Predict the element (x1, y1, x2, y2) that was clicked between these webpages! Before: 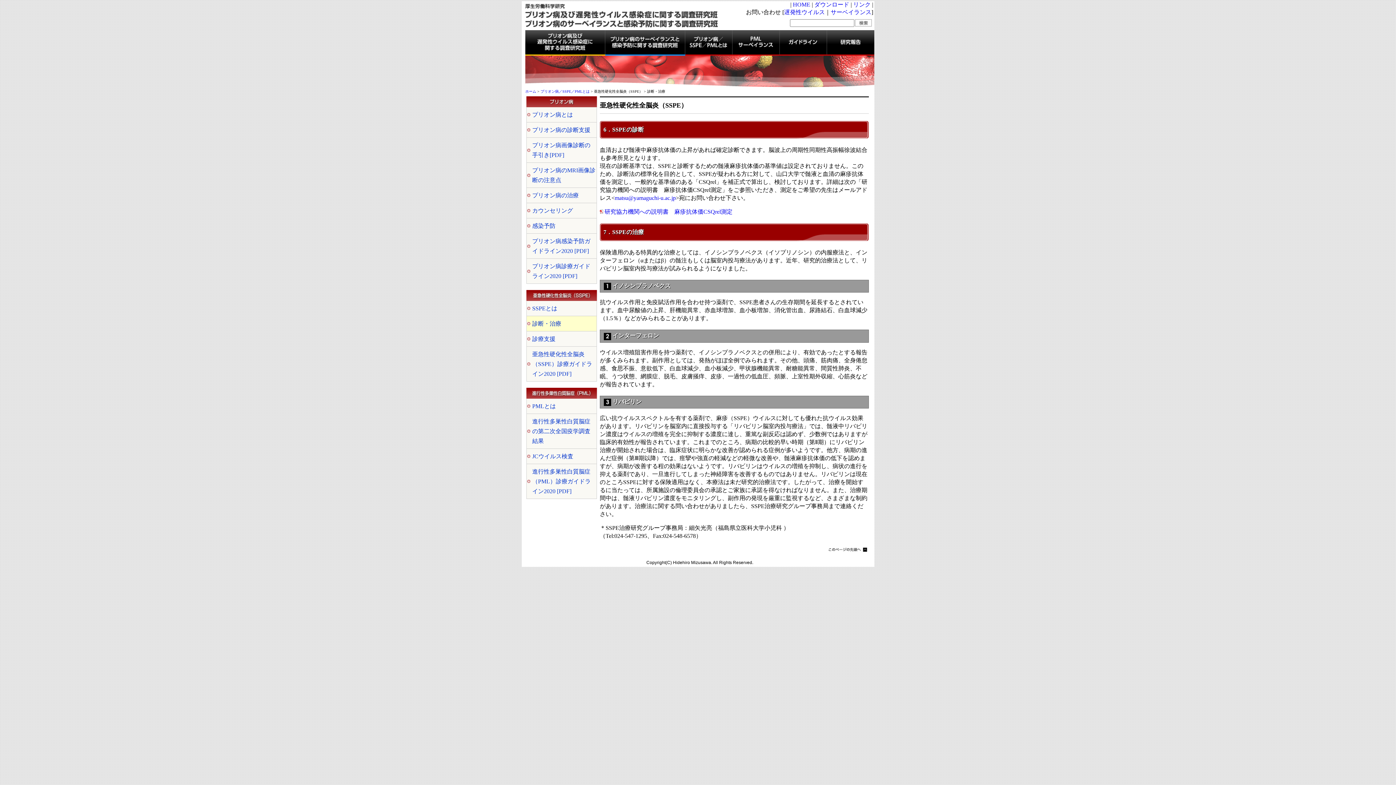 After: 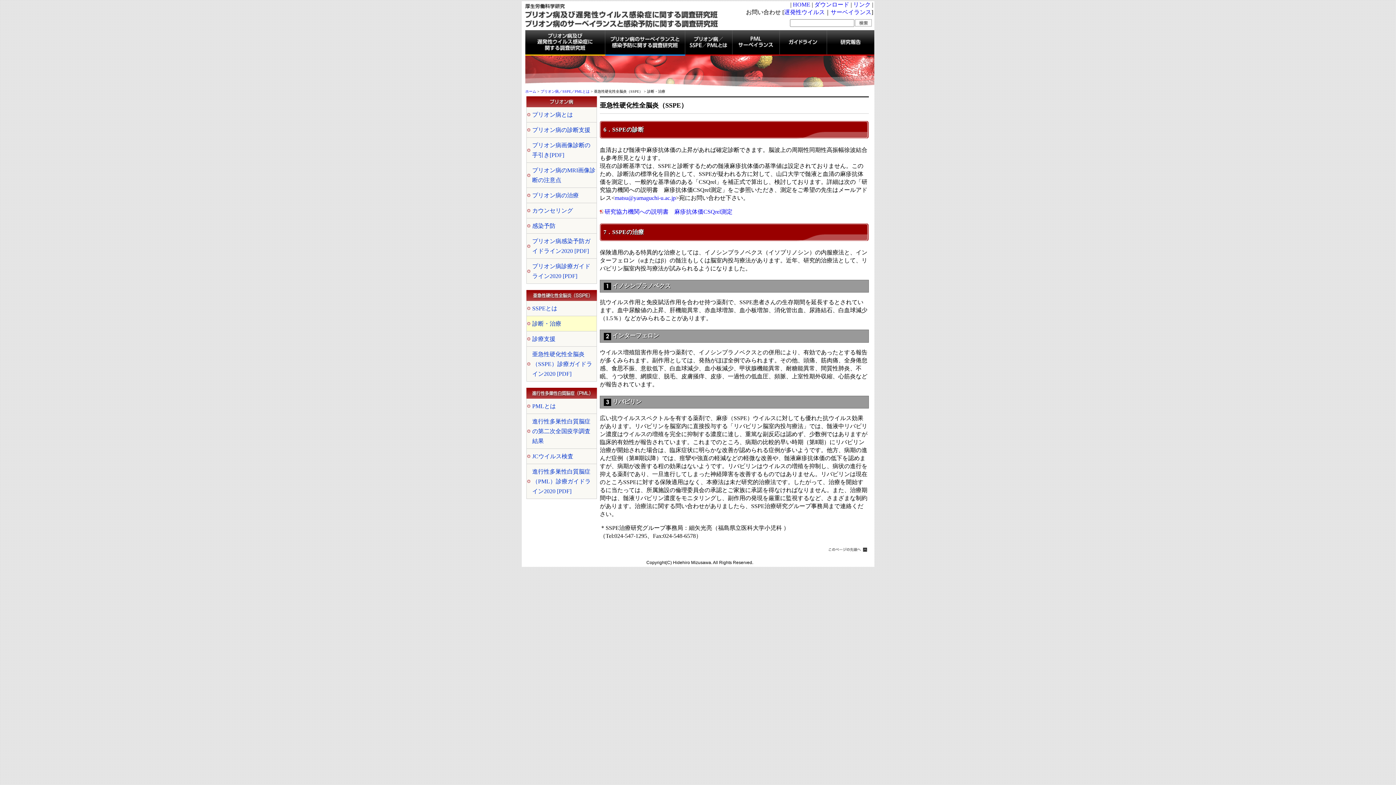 Action: bbox: (828, 547, 874, 553)